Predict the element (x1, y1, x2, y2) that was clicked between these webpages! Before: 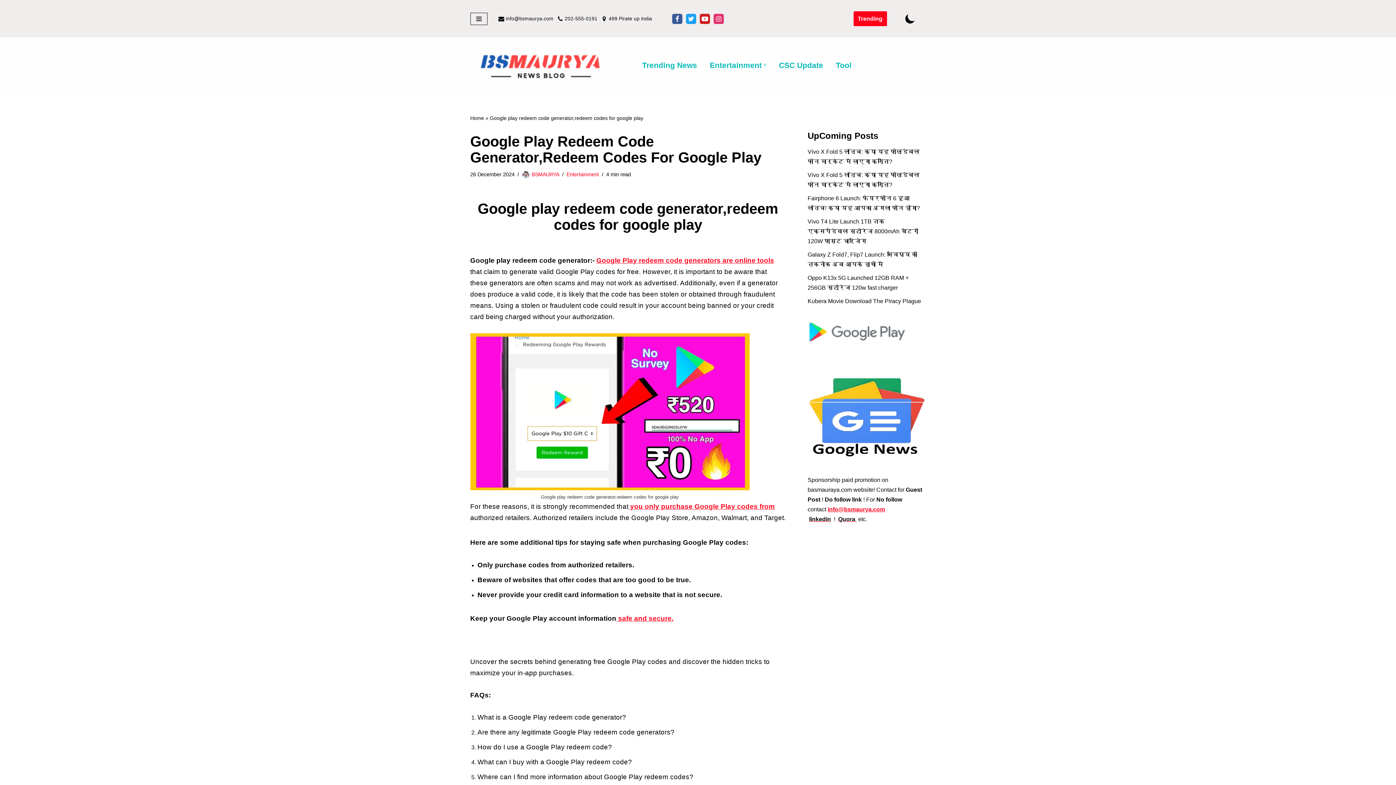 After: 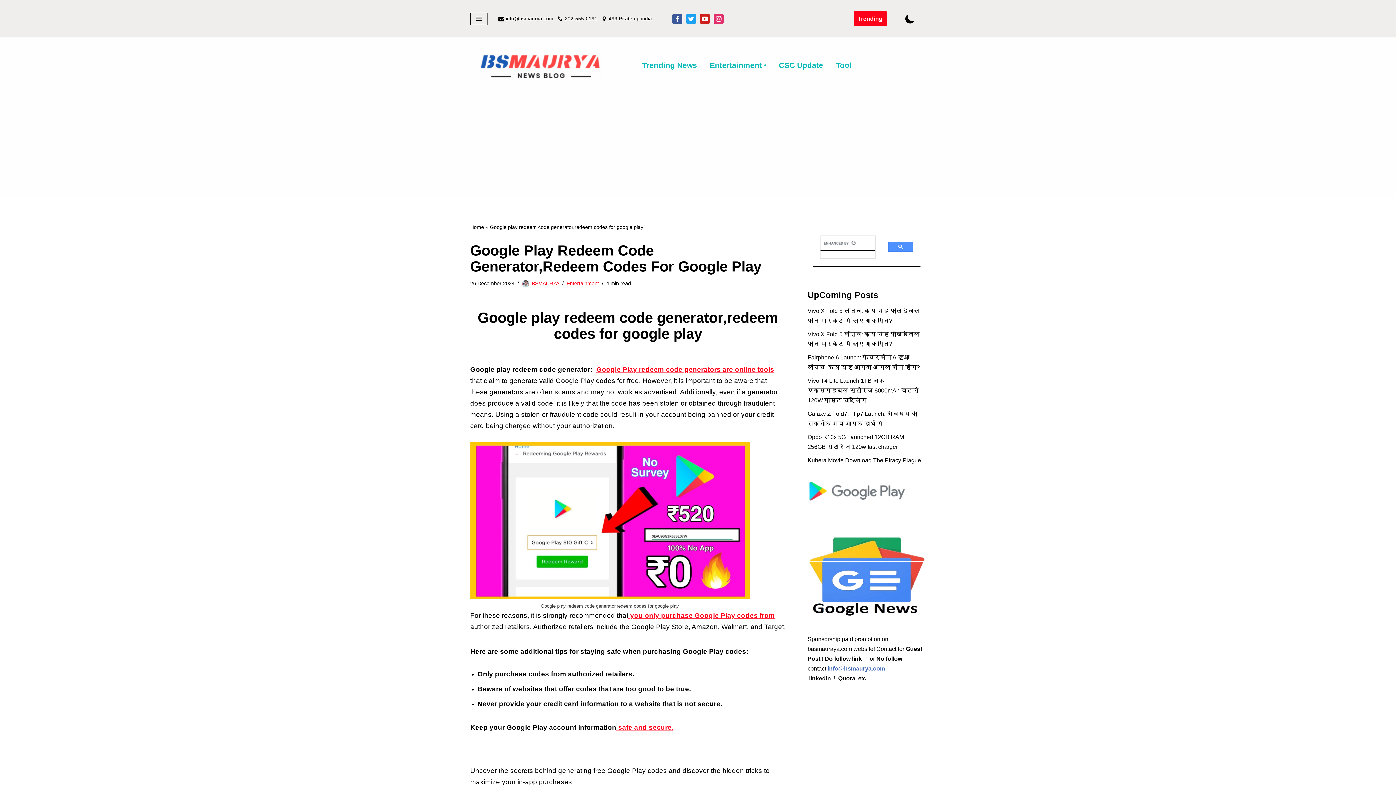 Action: bbox: (827, 506, 885, 512) label: info@bsmaurya.com